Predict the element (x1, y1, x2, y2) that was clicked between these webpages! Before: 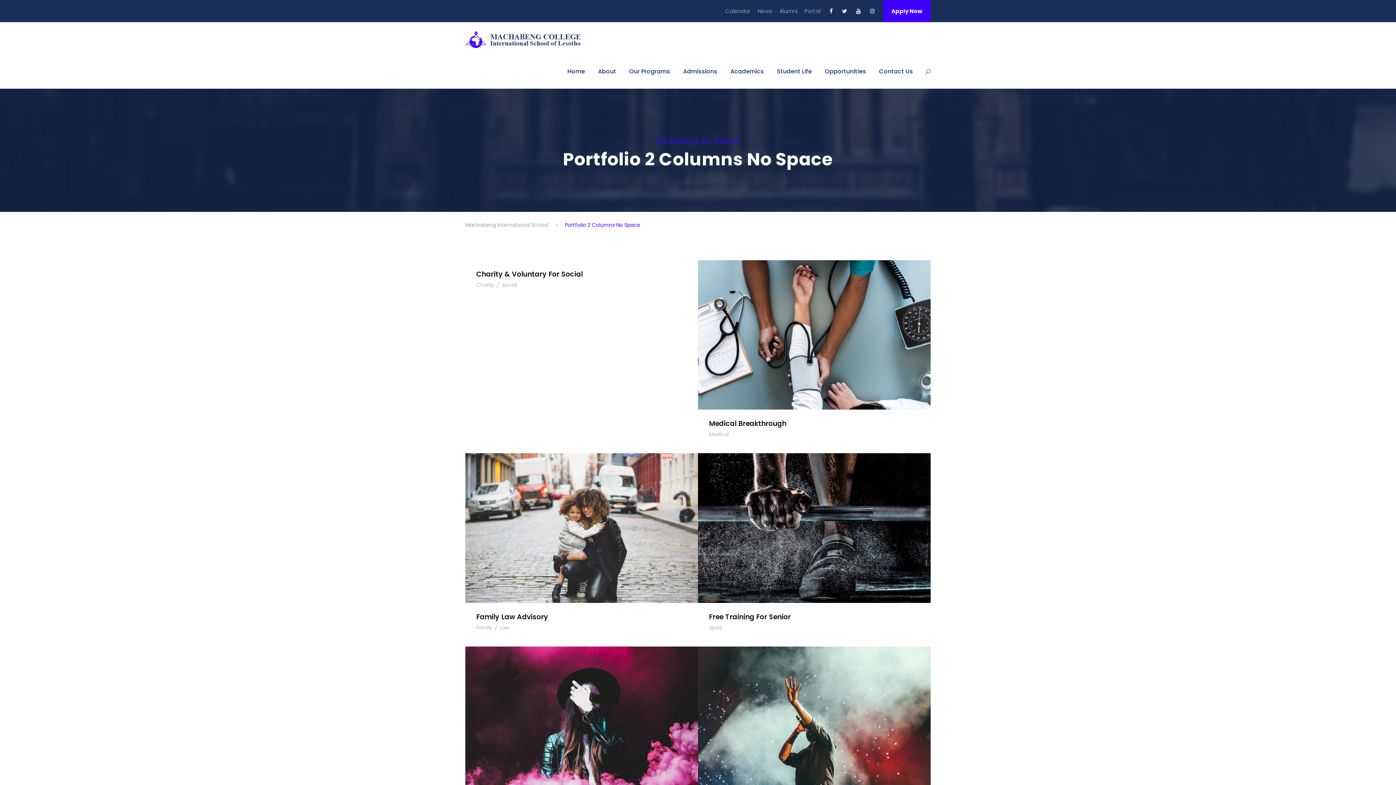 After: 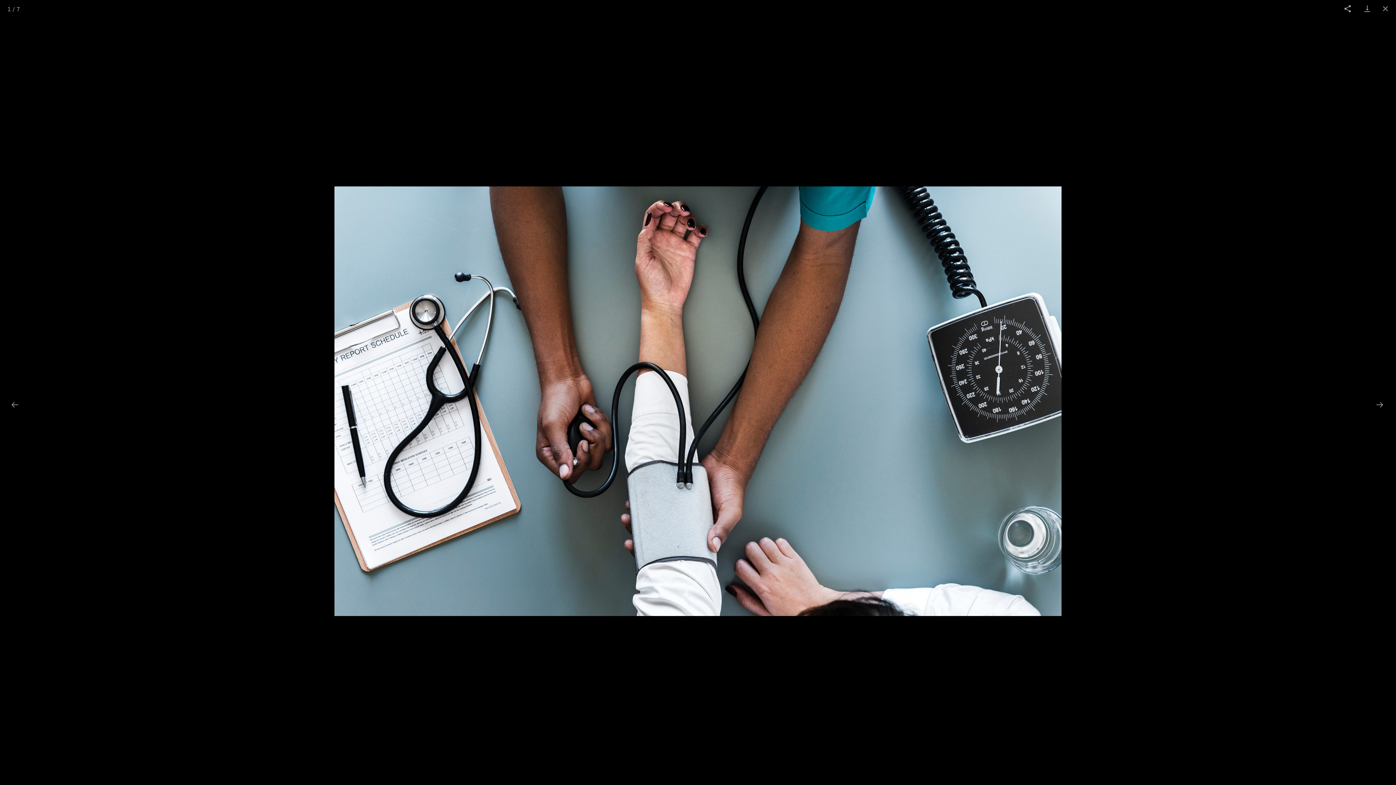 Action: bbox: (810, 340, 818, 348)